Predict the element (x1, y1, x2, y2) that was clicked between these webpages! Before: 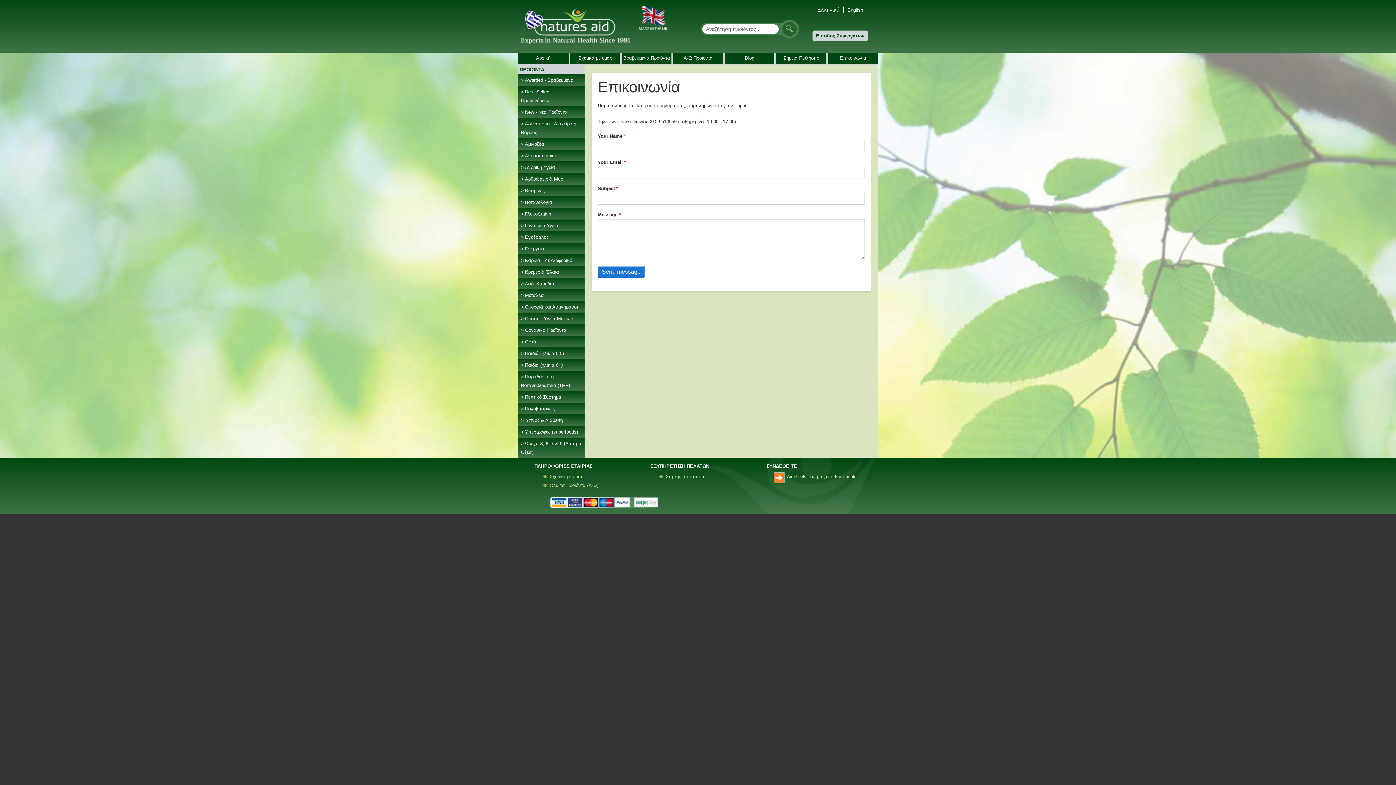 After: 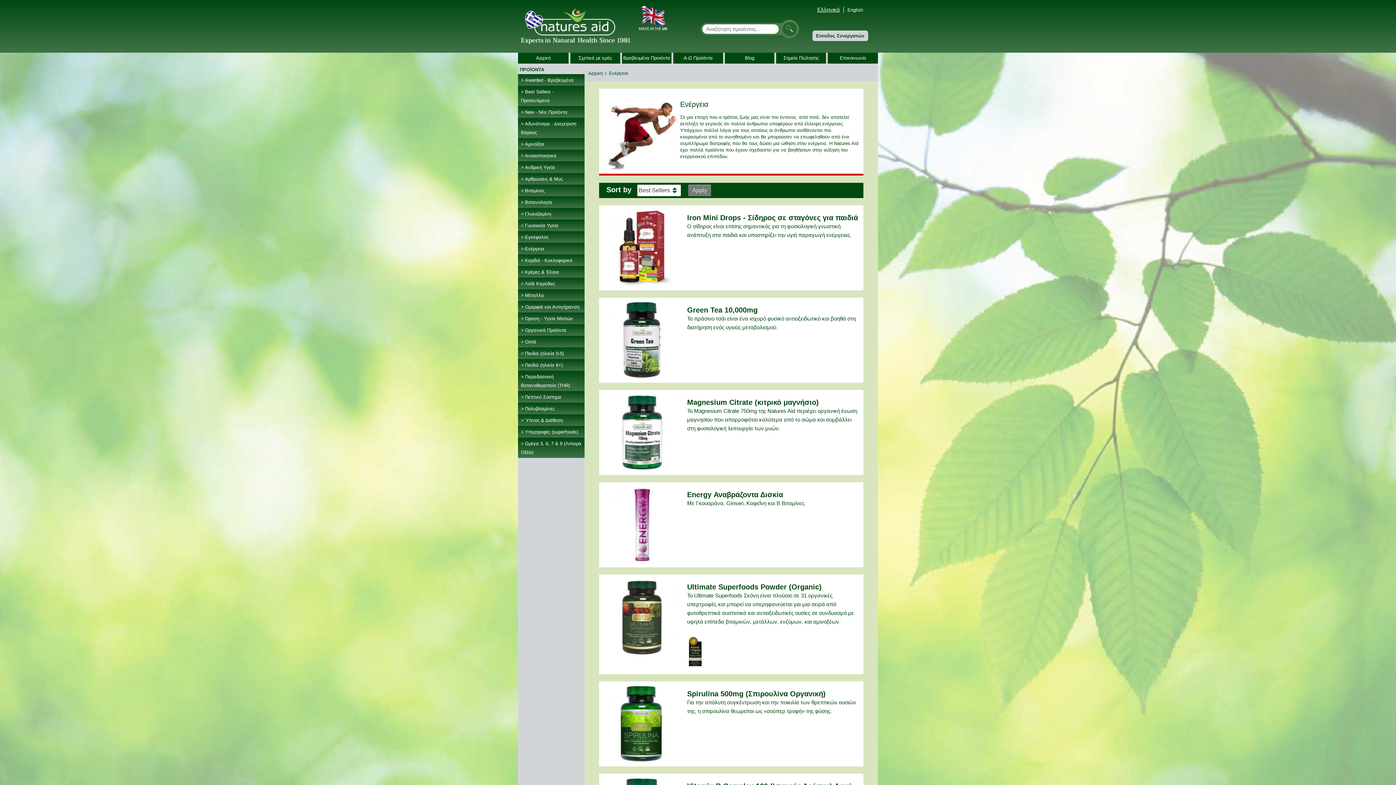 Action: bbox: (518, 242, 584, 254) label: Ενέργεια